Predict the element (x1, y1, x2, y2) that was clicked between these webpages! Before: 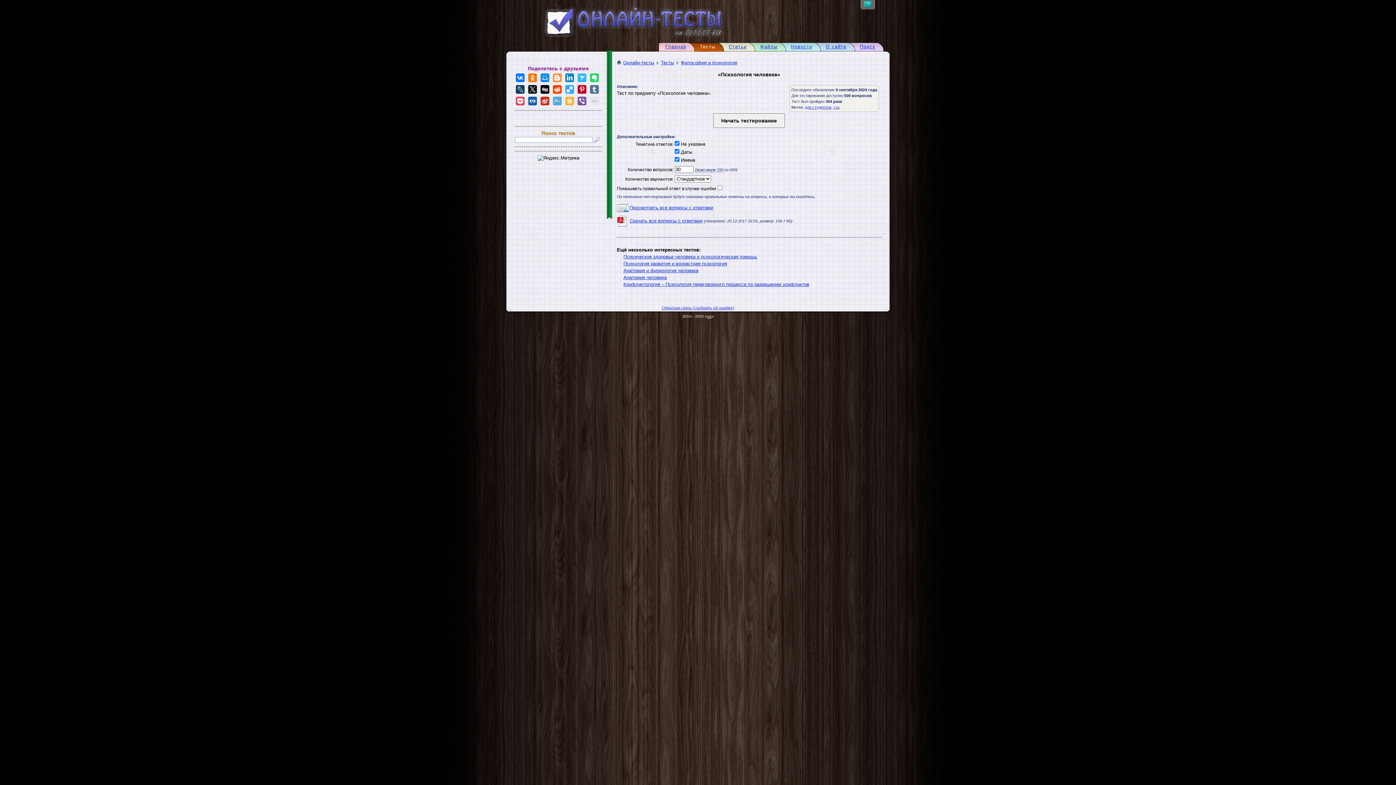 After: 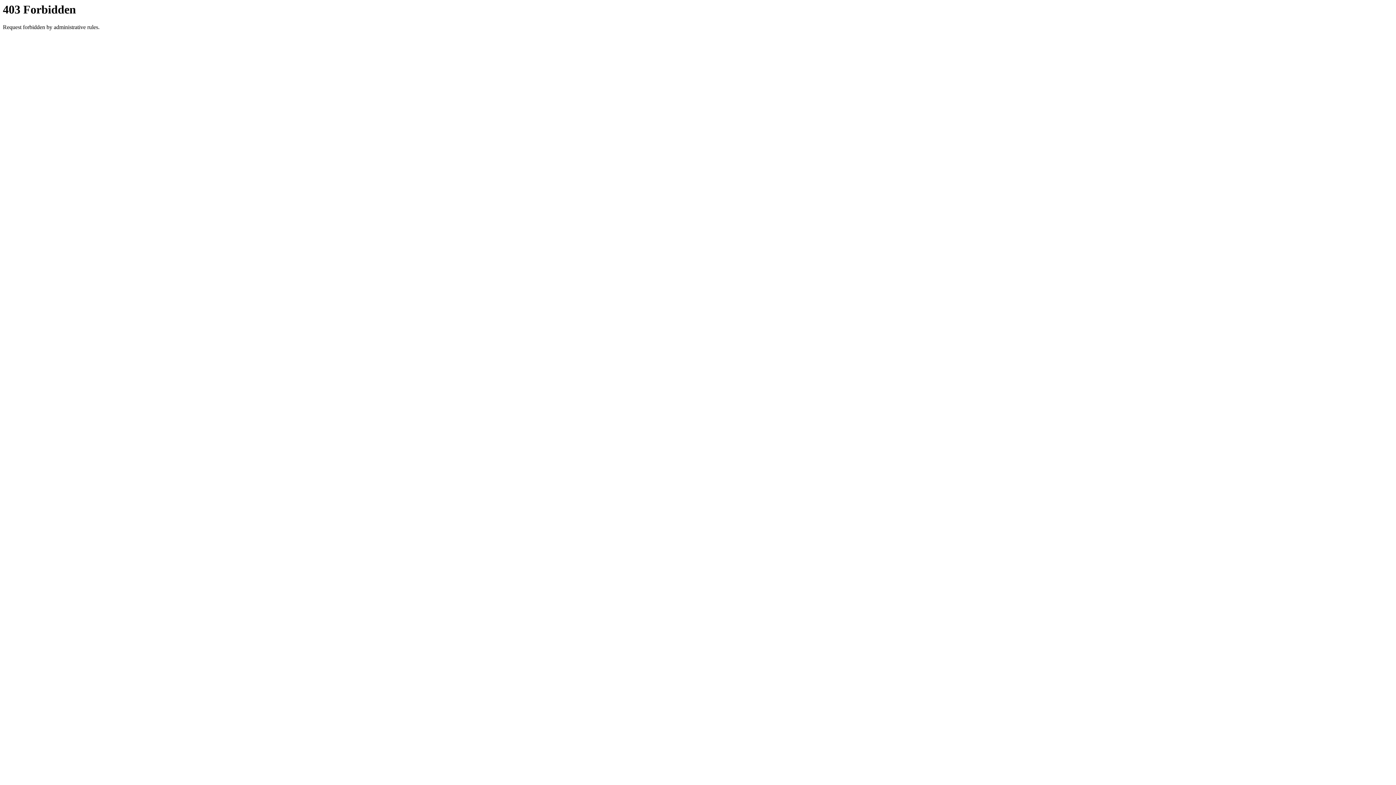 Action: label: sn bbox: (707, 314, 711, 318)